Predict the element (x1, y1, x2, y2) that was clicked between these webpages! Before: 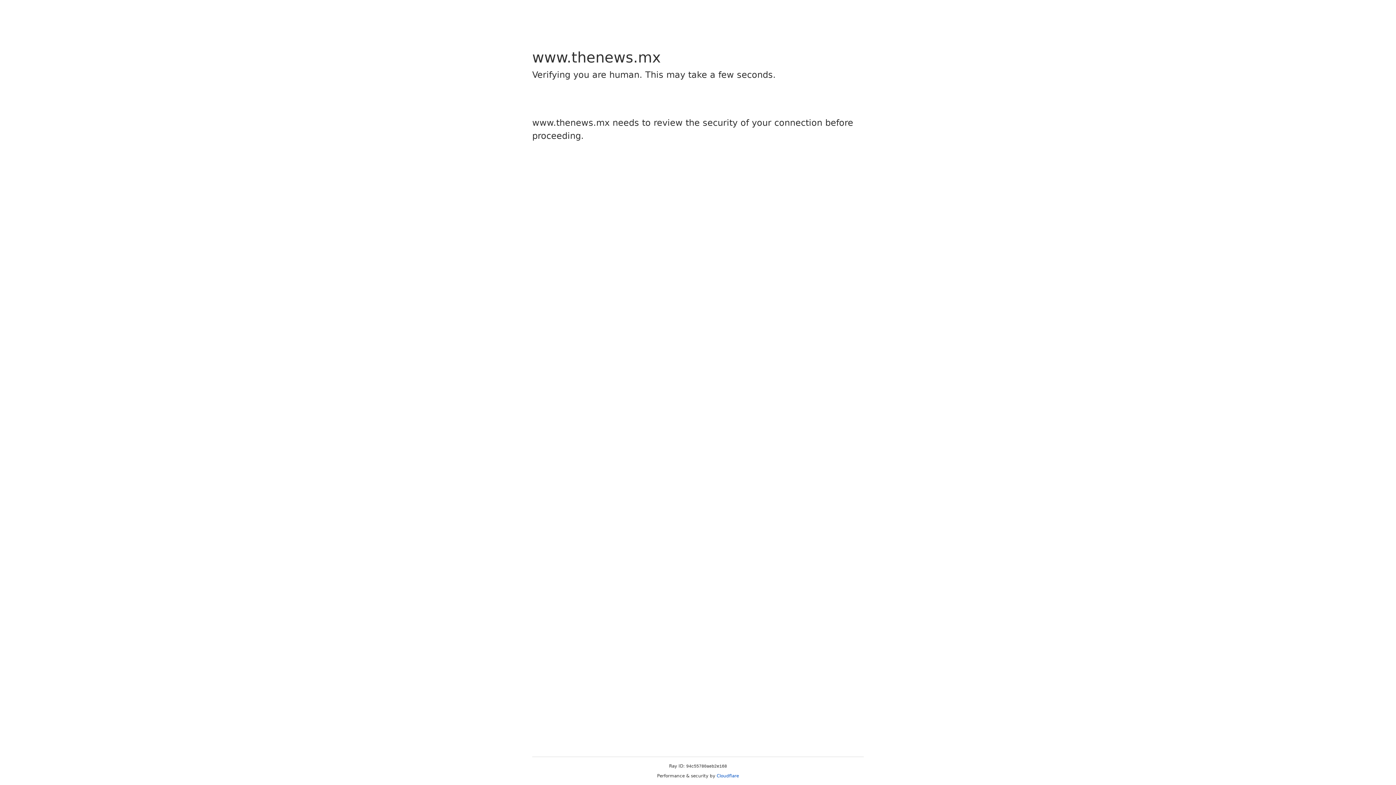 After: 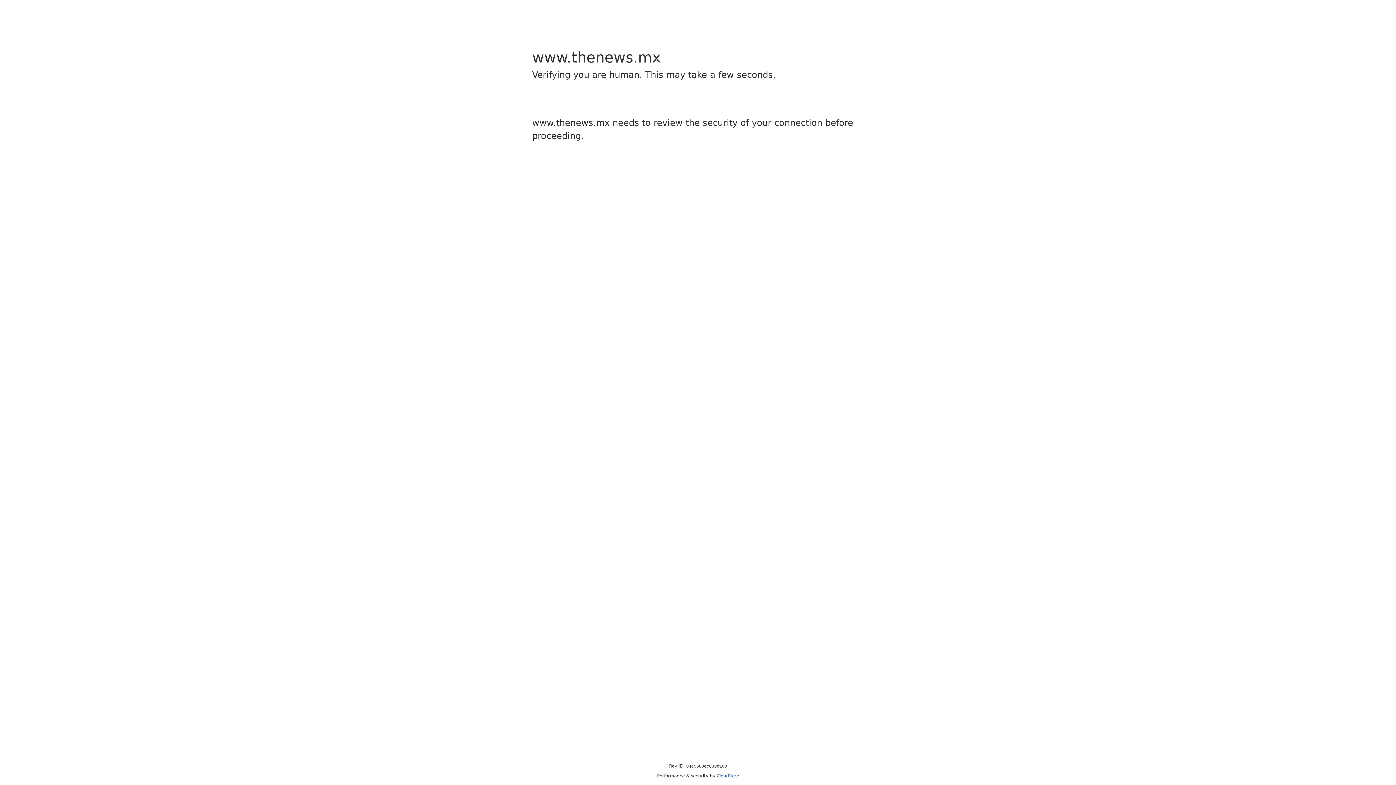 Action: label: Cloudflare bbox: (716, 773, 739, 778)